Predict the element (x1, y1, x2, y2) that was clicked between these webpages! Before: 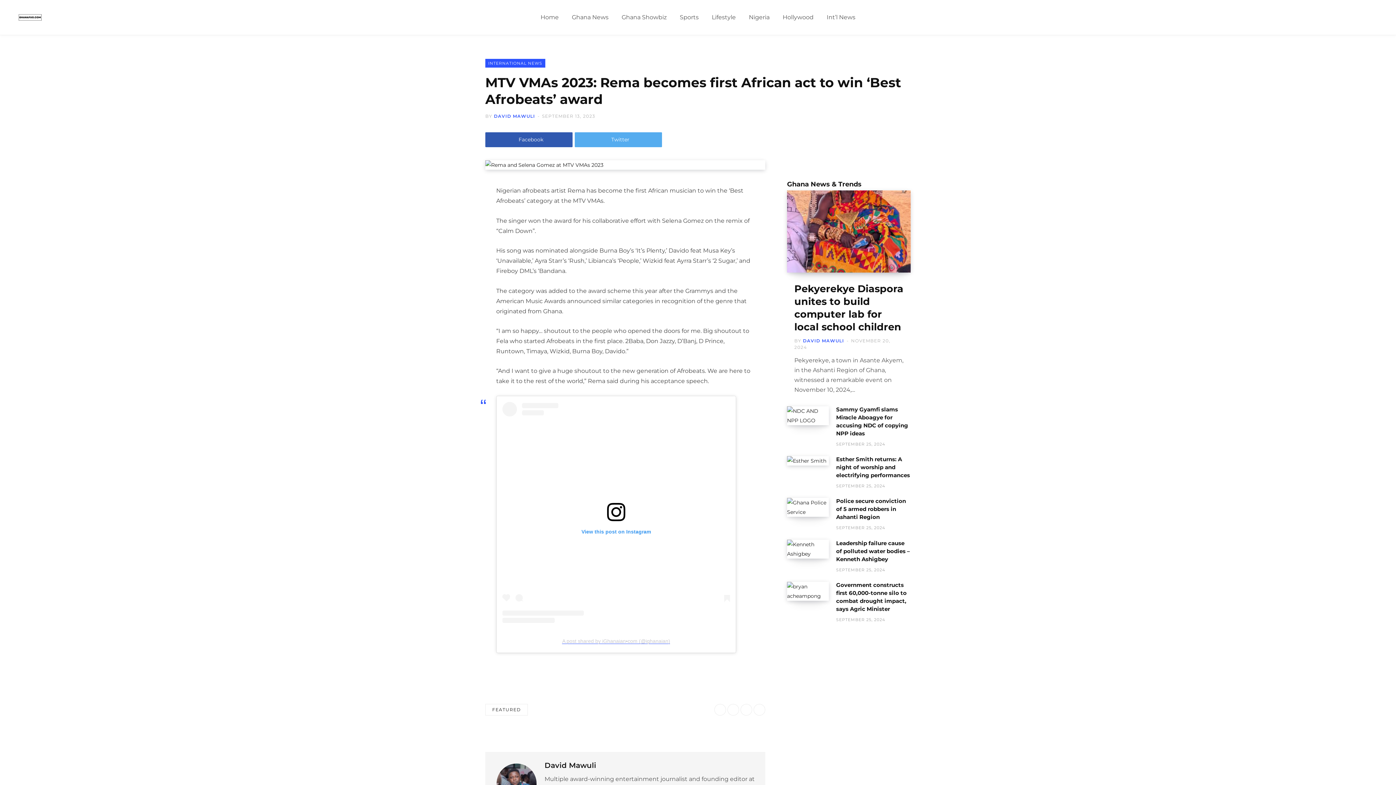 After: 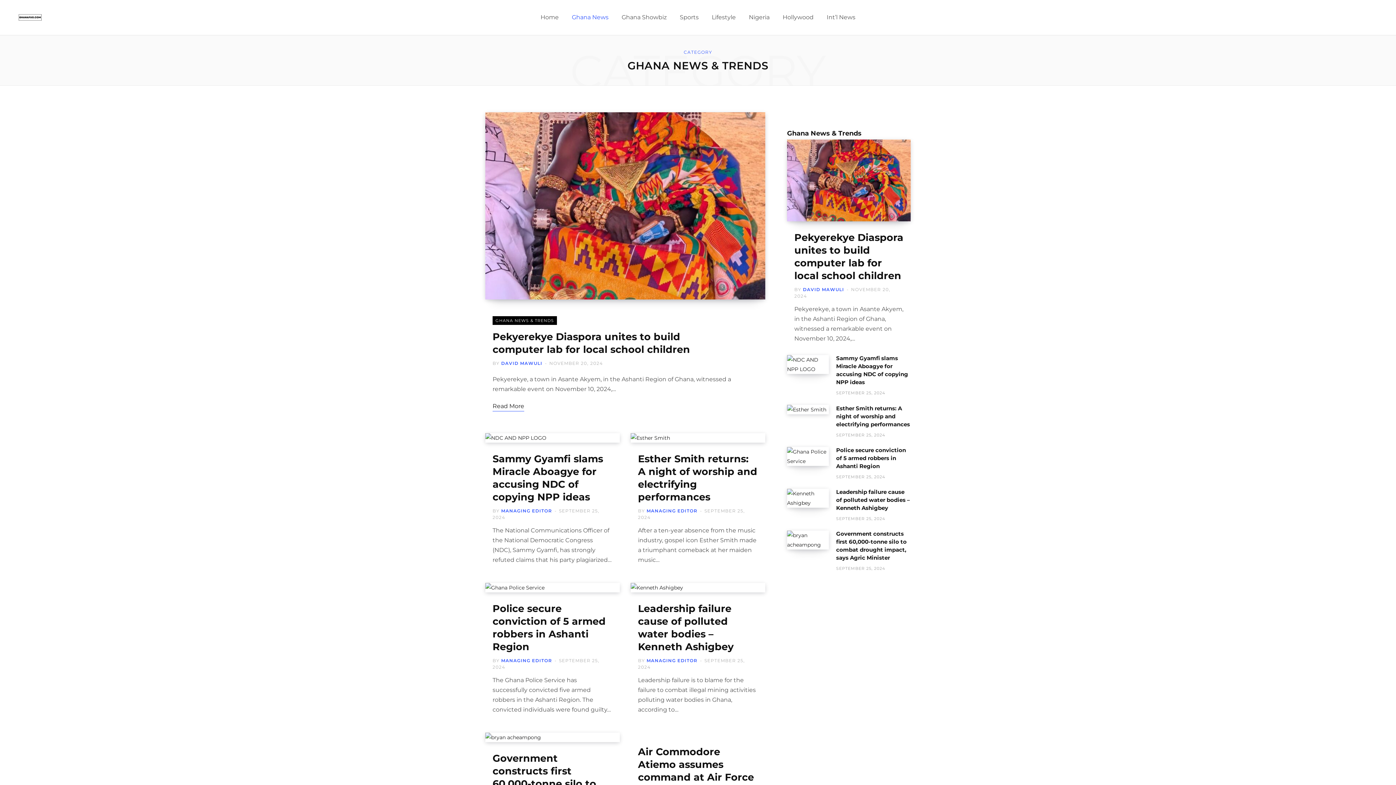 Action: bbox: (787, 180, 861, 188) label: Ghana News & Trends